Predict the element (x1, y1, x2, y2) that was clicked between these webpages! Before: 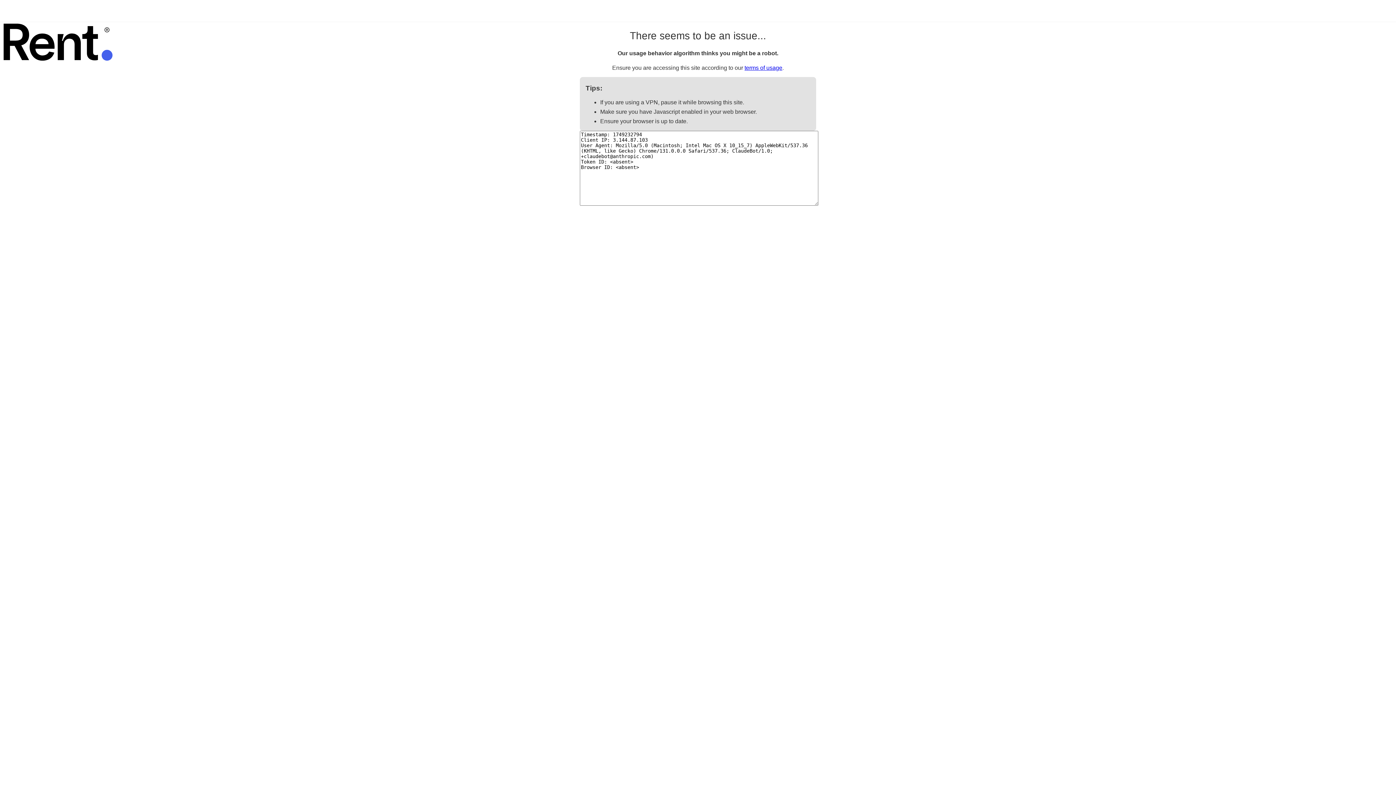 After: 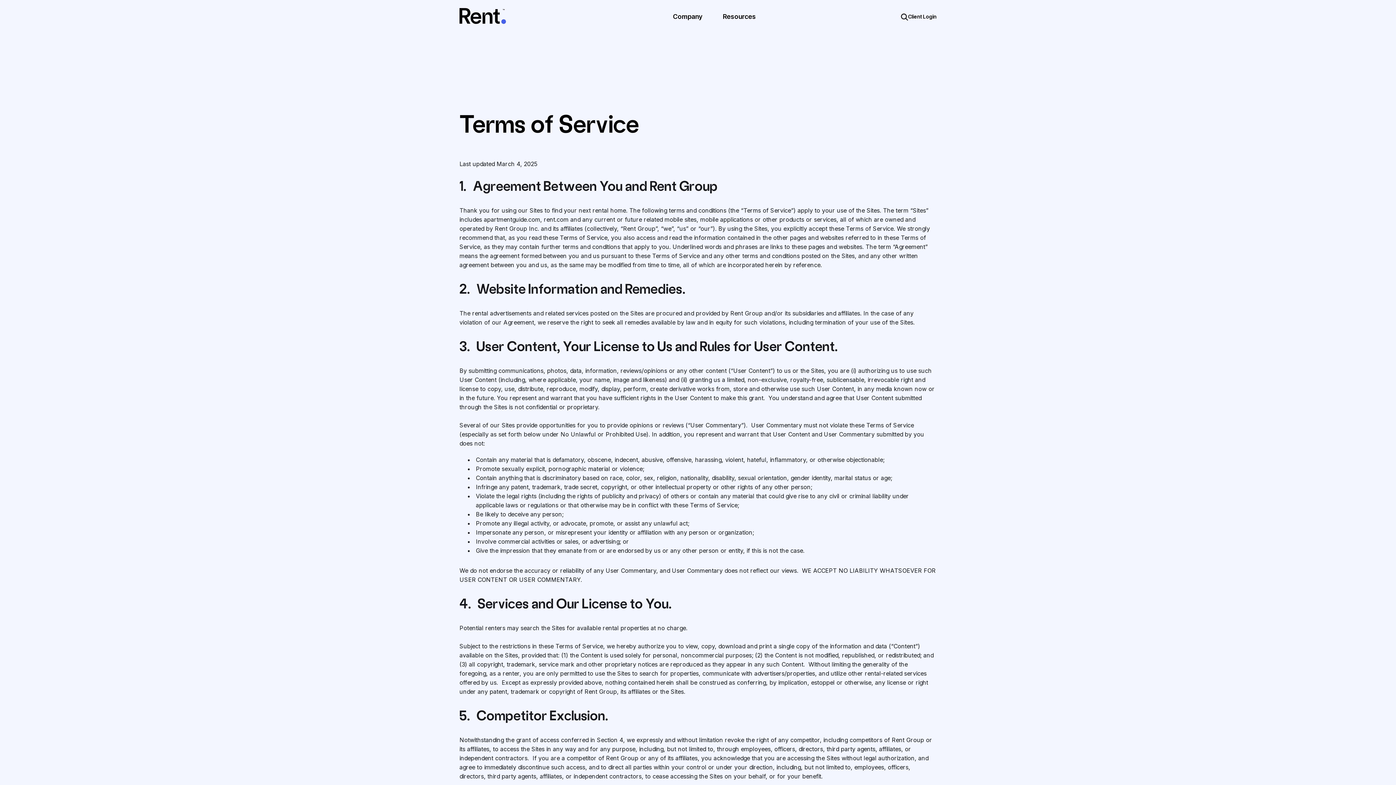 Action: bbox: (744, 64, 782, 70) label: terms of usage